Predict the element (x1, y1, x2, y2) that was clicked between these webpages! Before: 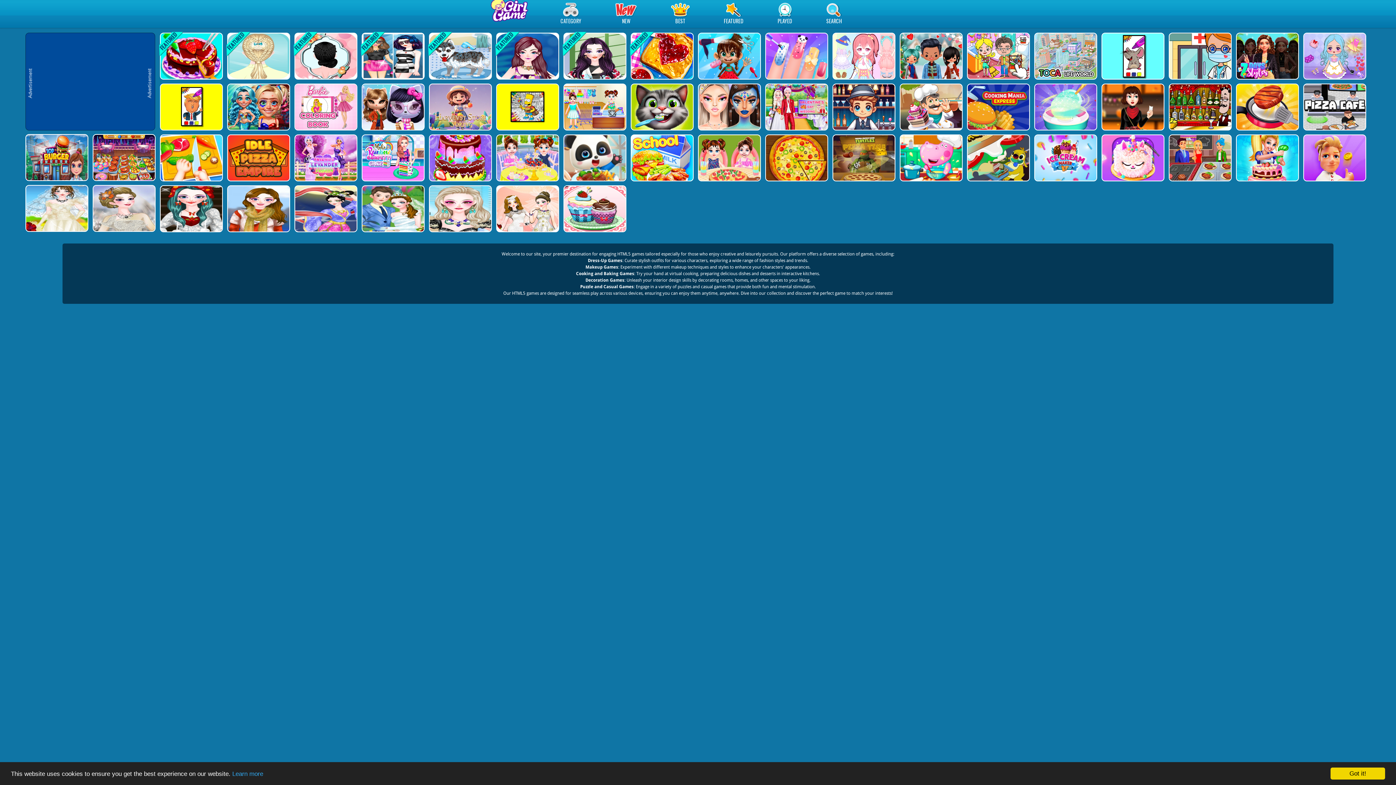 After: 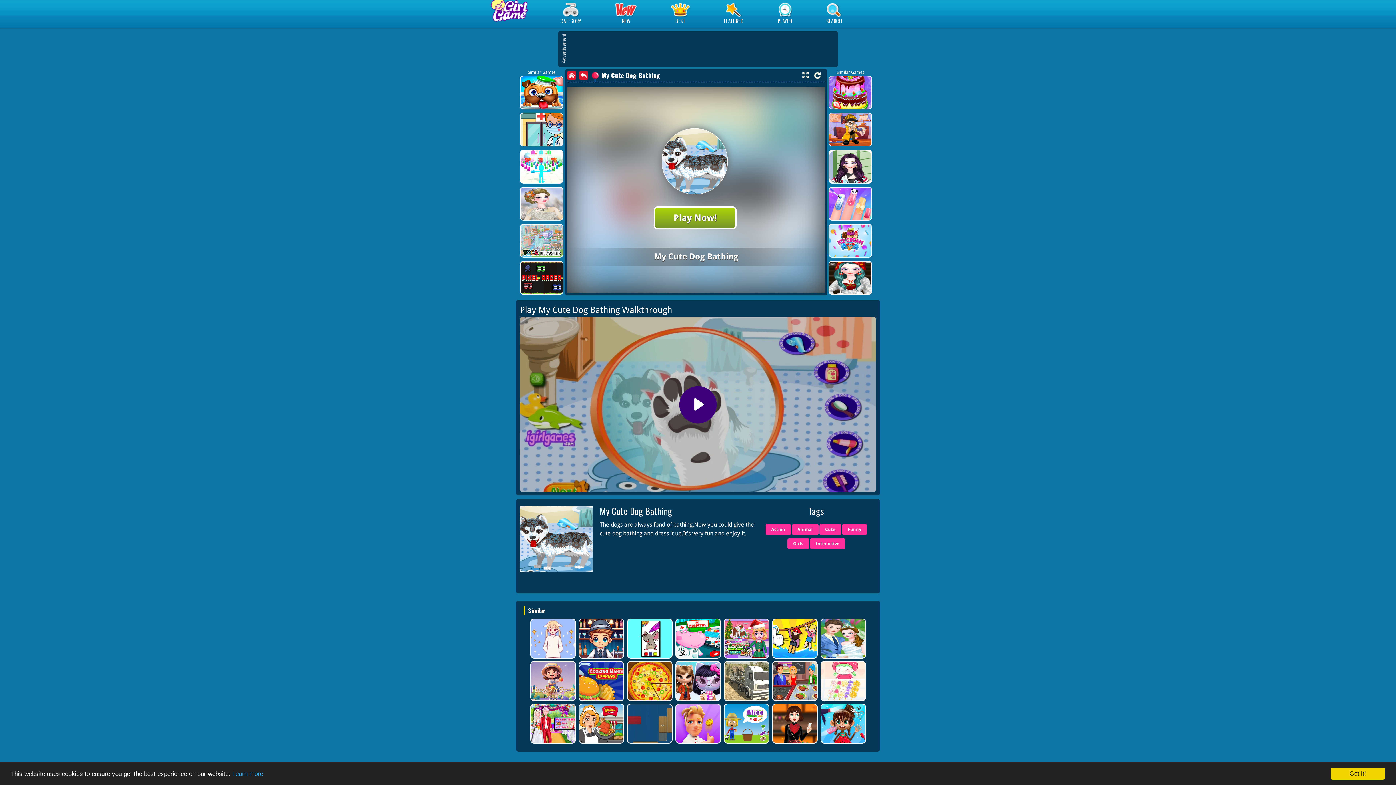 Action: bbox: (429, 32, 490, 79)